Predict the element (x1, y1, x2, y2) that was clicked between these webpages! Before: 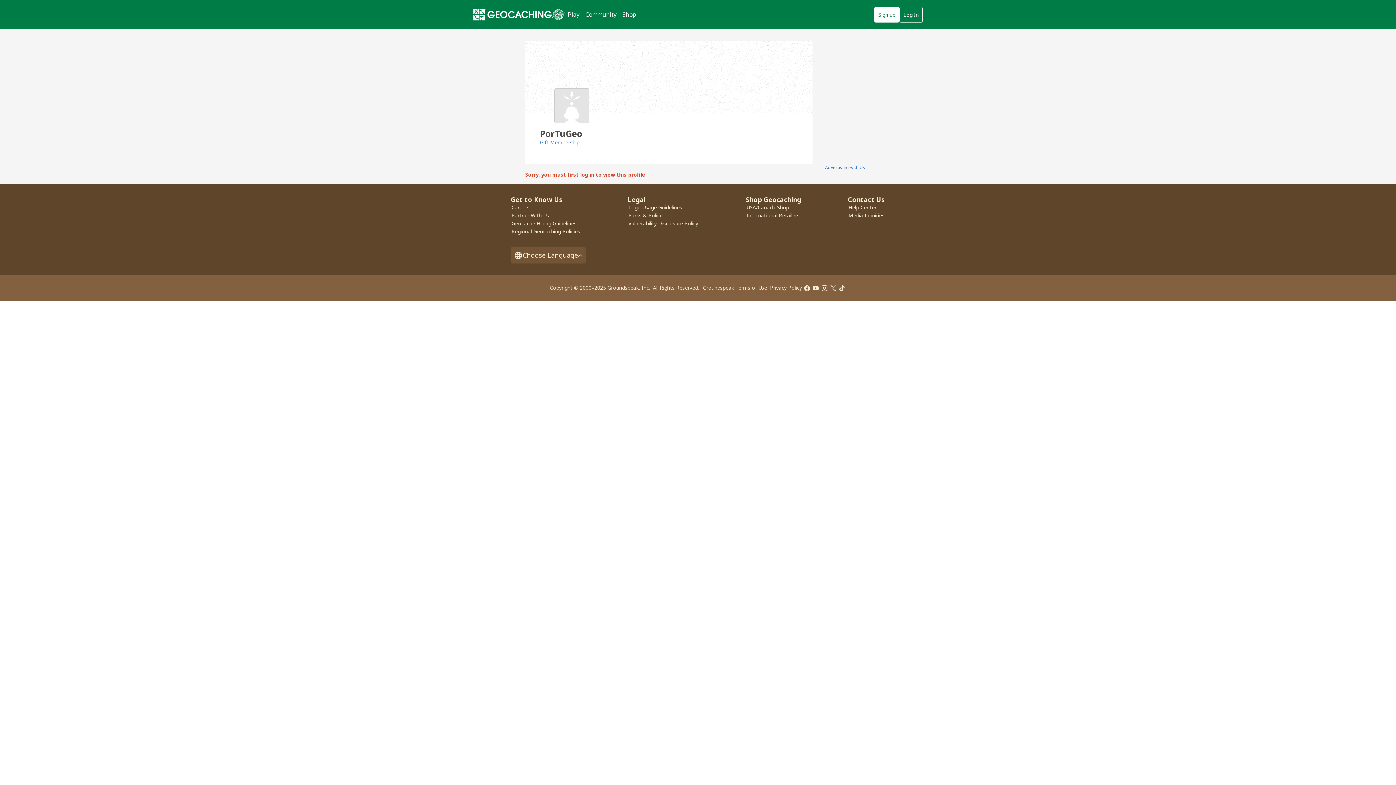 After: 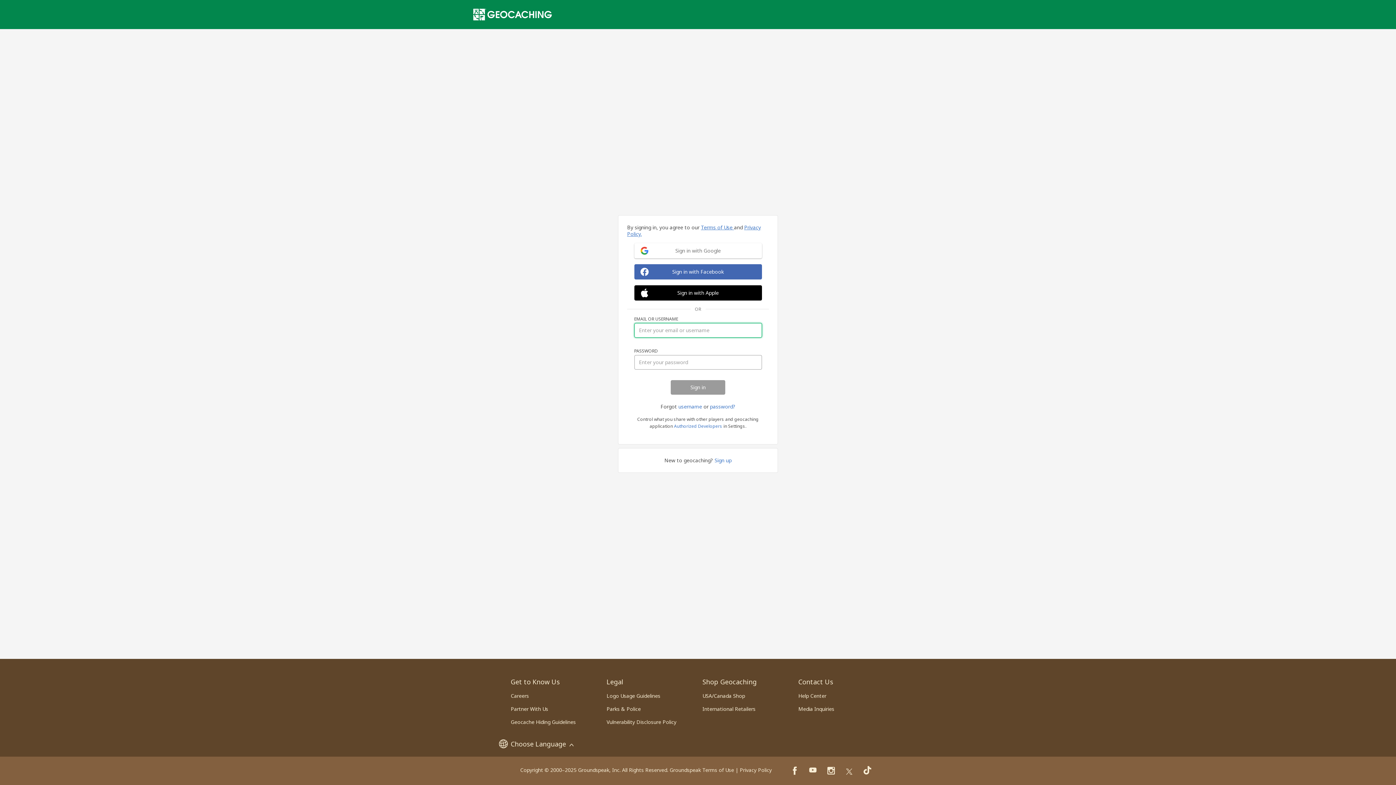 Action: label: log in bbox: (580, 171, 594, 178)